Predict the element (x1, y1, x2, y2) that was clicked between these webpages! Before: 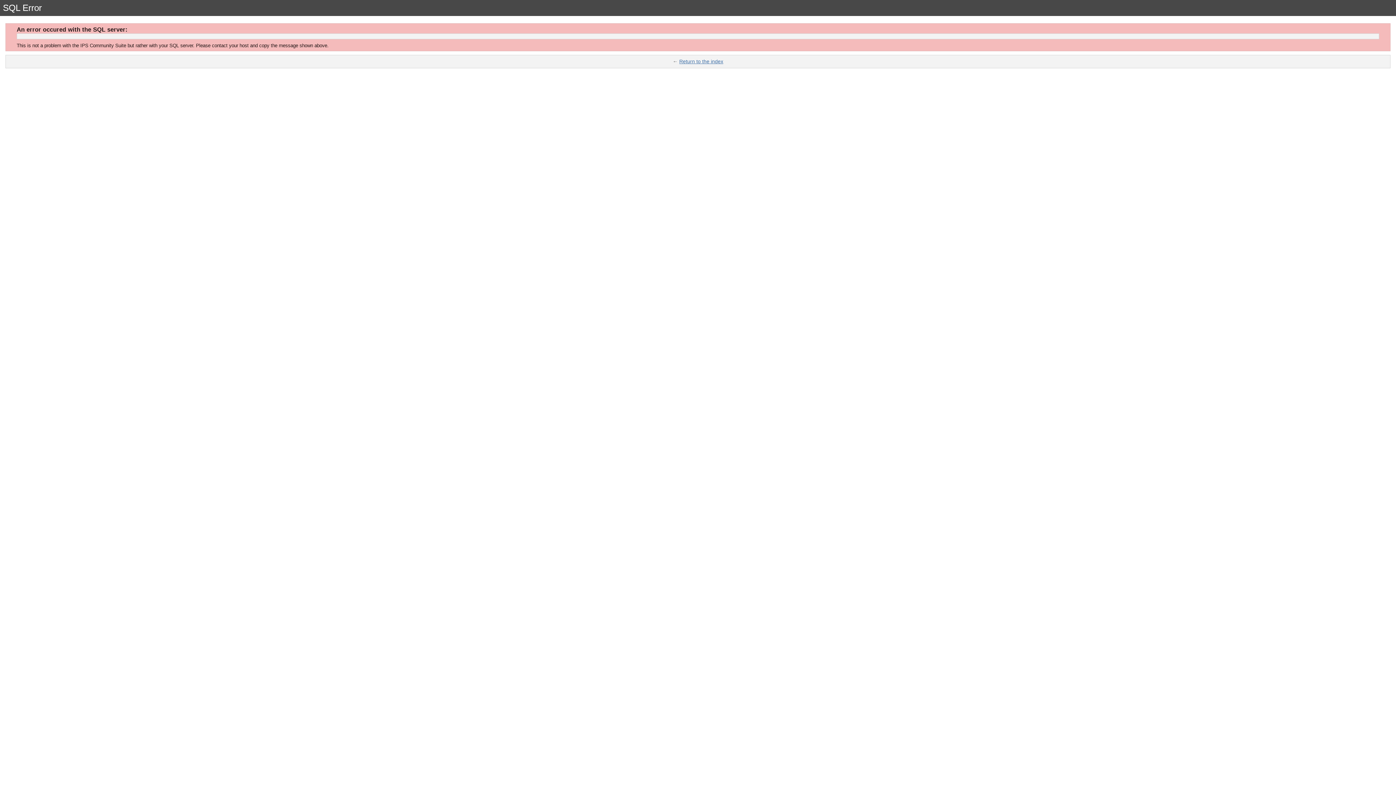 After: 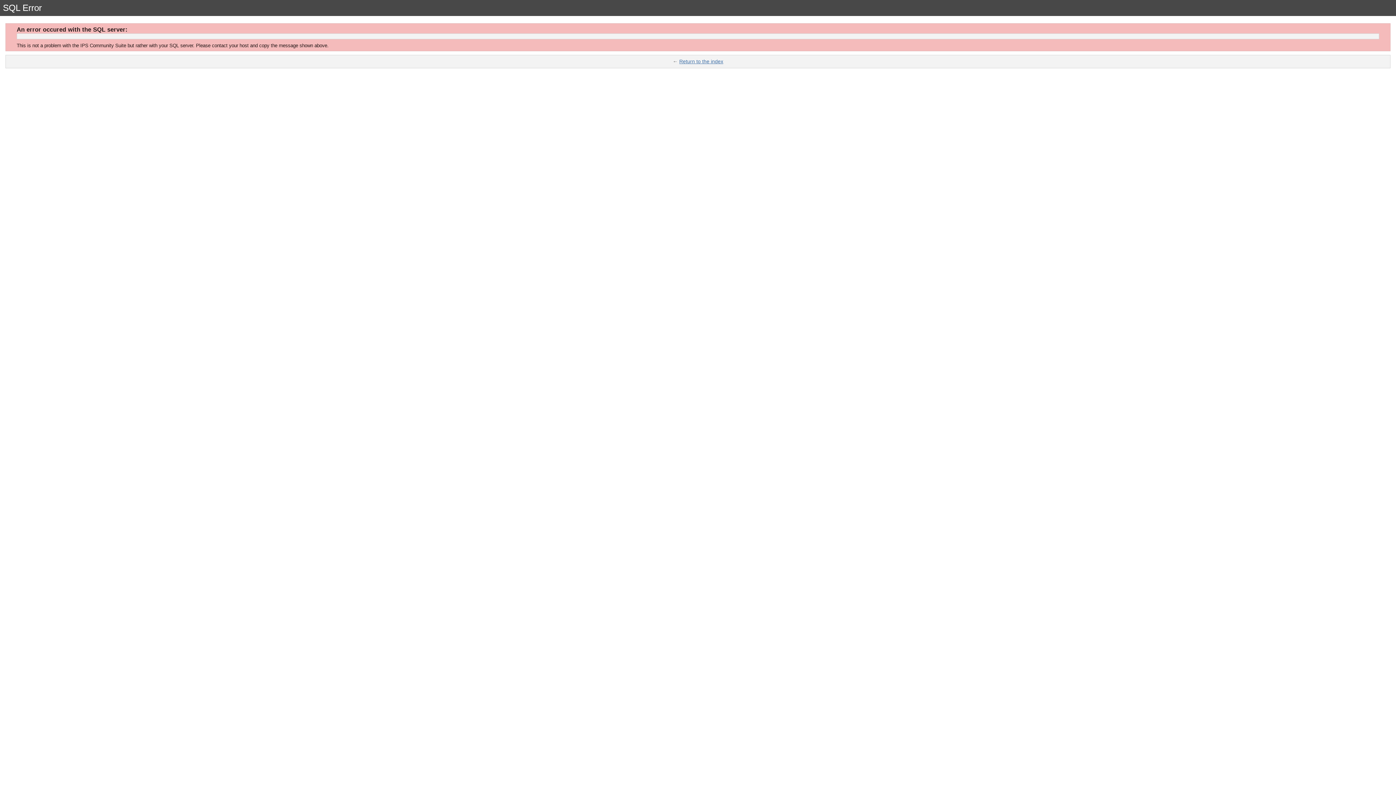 Action: label: Return to the index bbox: (679, 58, 723, 64)